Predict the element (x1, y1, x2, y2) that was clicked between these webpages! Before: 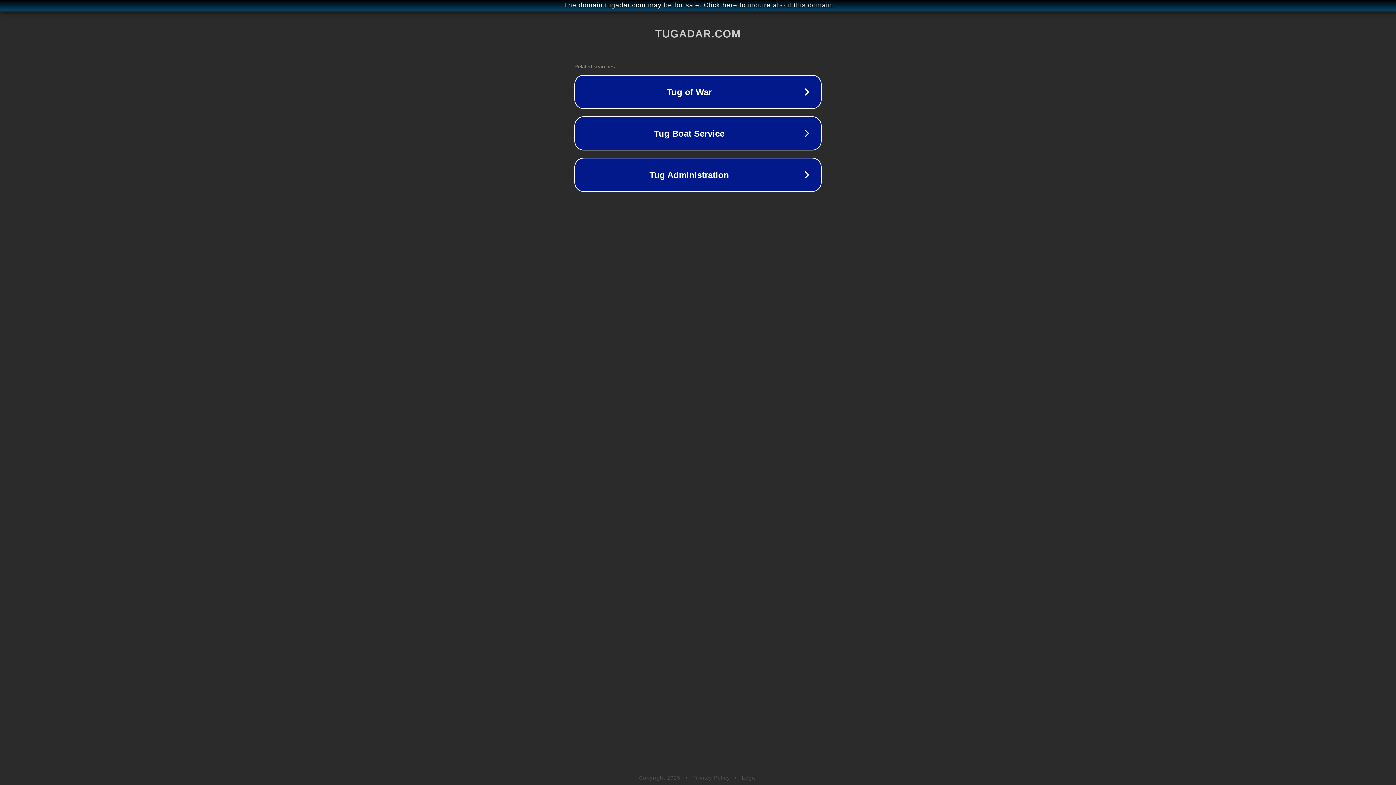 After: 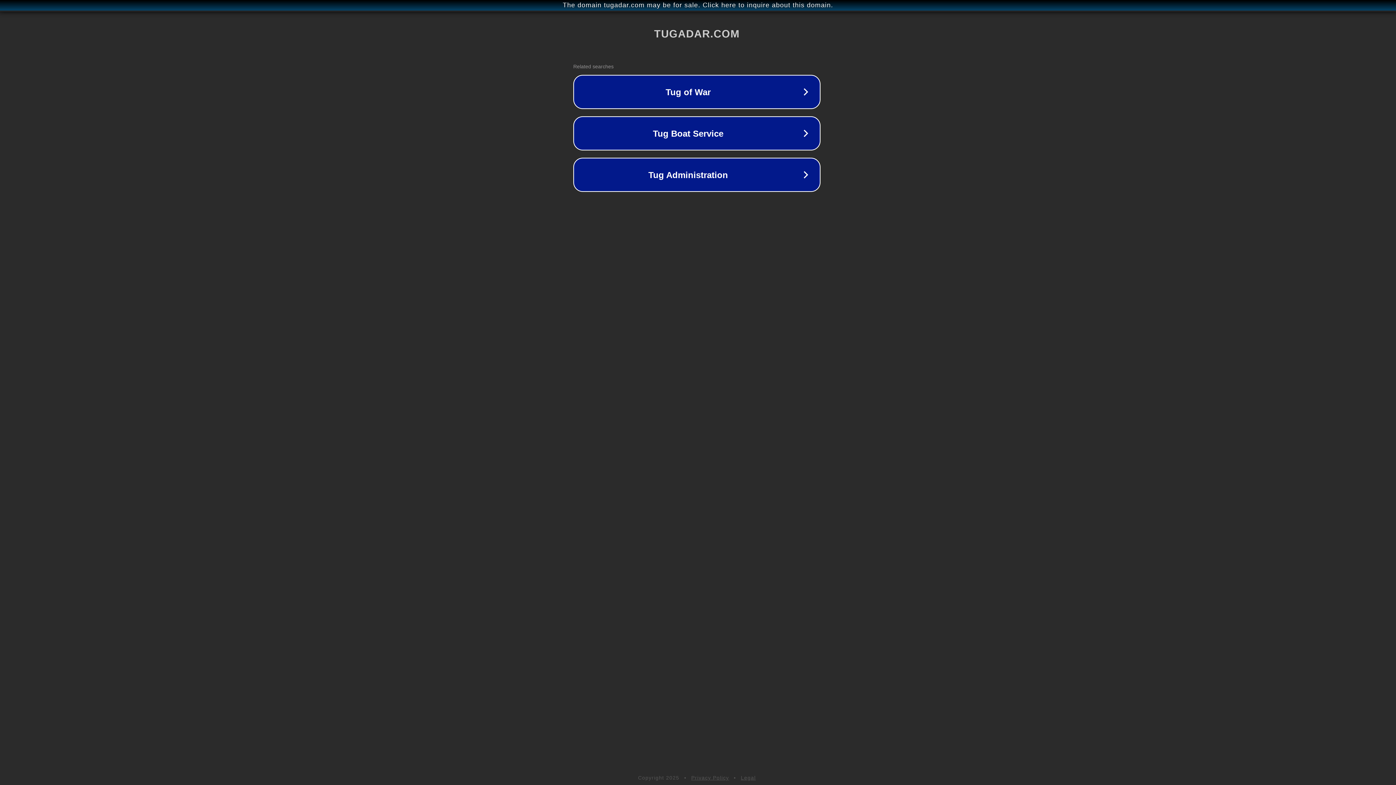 Action: bbox: (1, 1, 1397, 9) label: The domain tugadar.com may be for sale. Click here to inquire about this domain.